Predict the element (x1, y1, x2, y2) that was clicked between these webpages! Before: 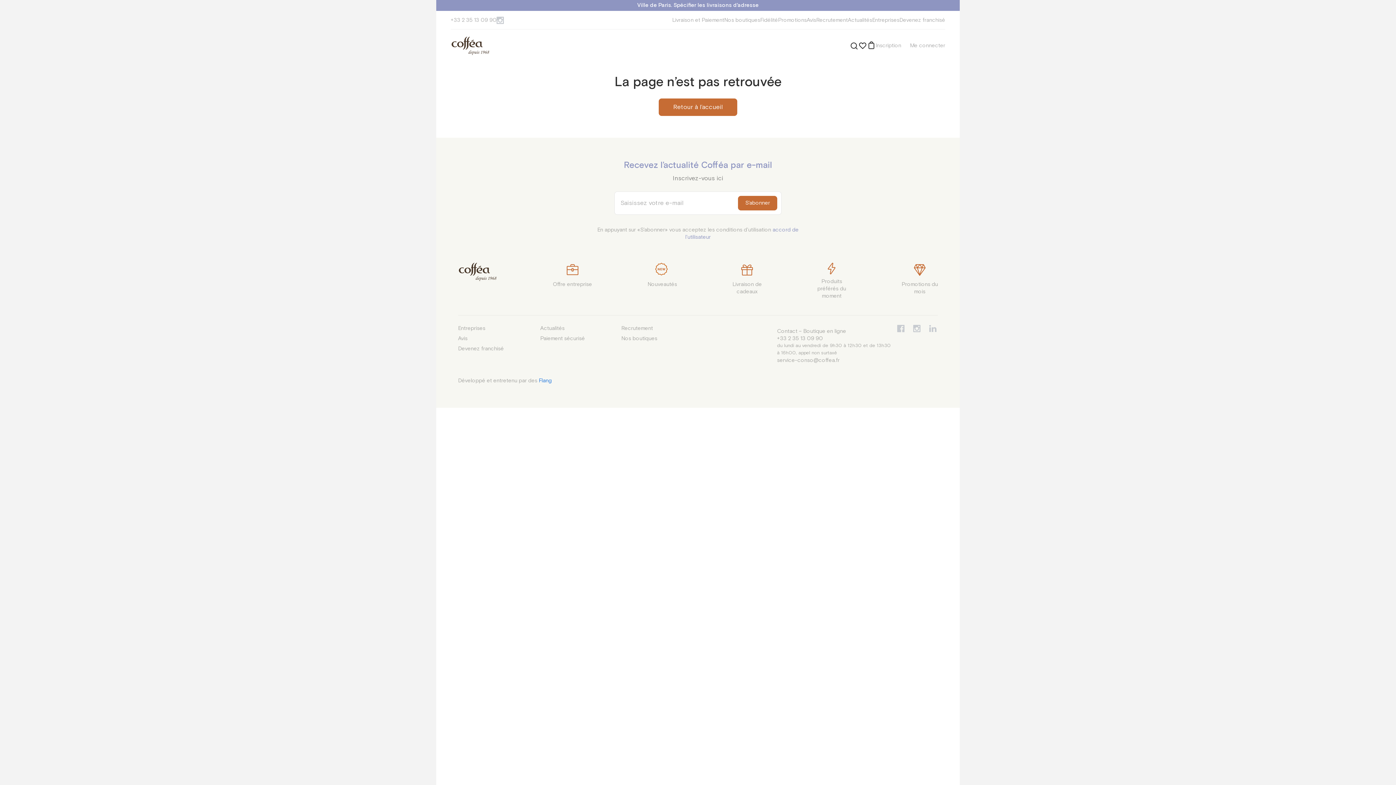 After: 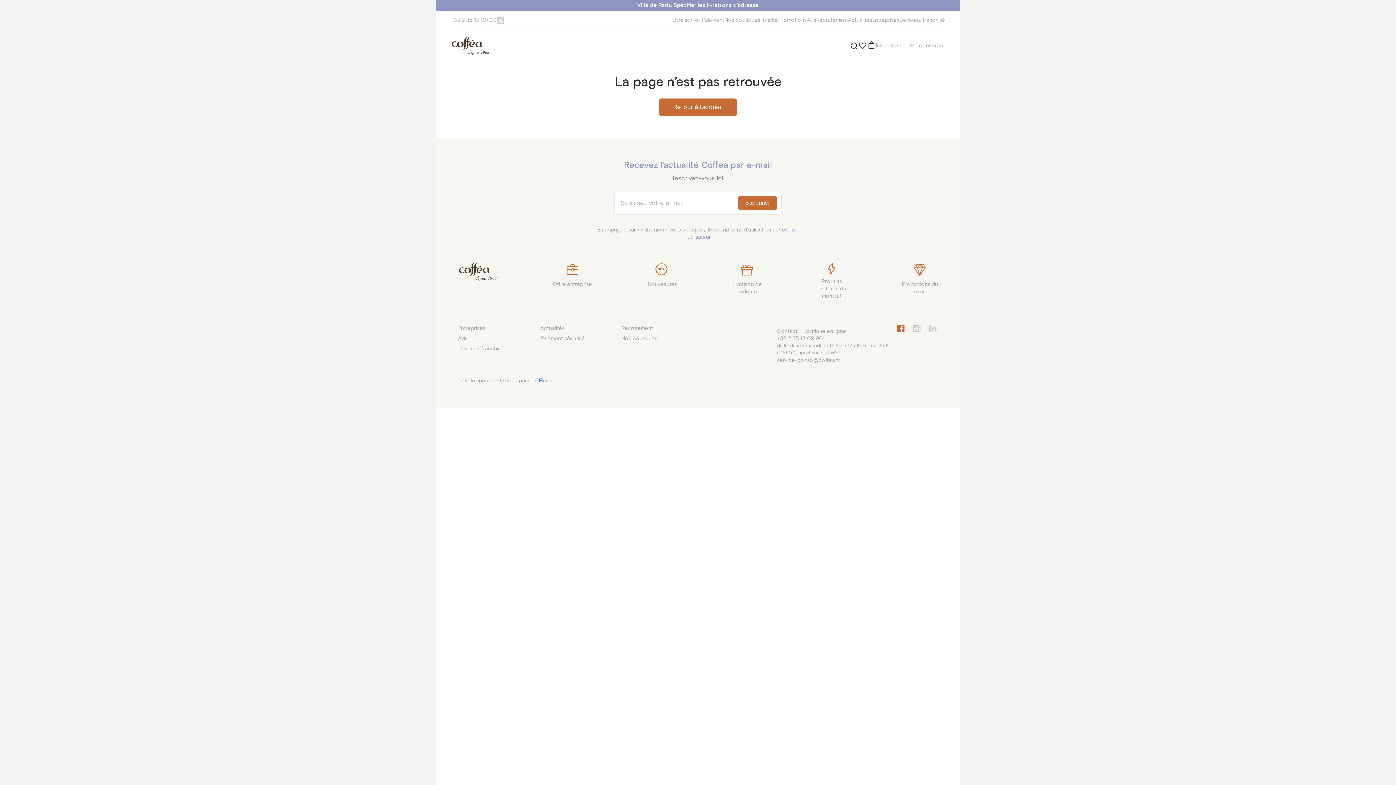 Action: bbox: (897, 325, 904, 367)